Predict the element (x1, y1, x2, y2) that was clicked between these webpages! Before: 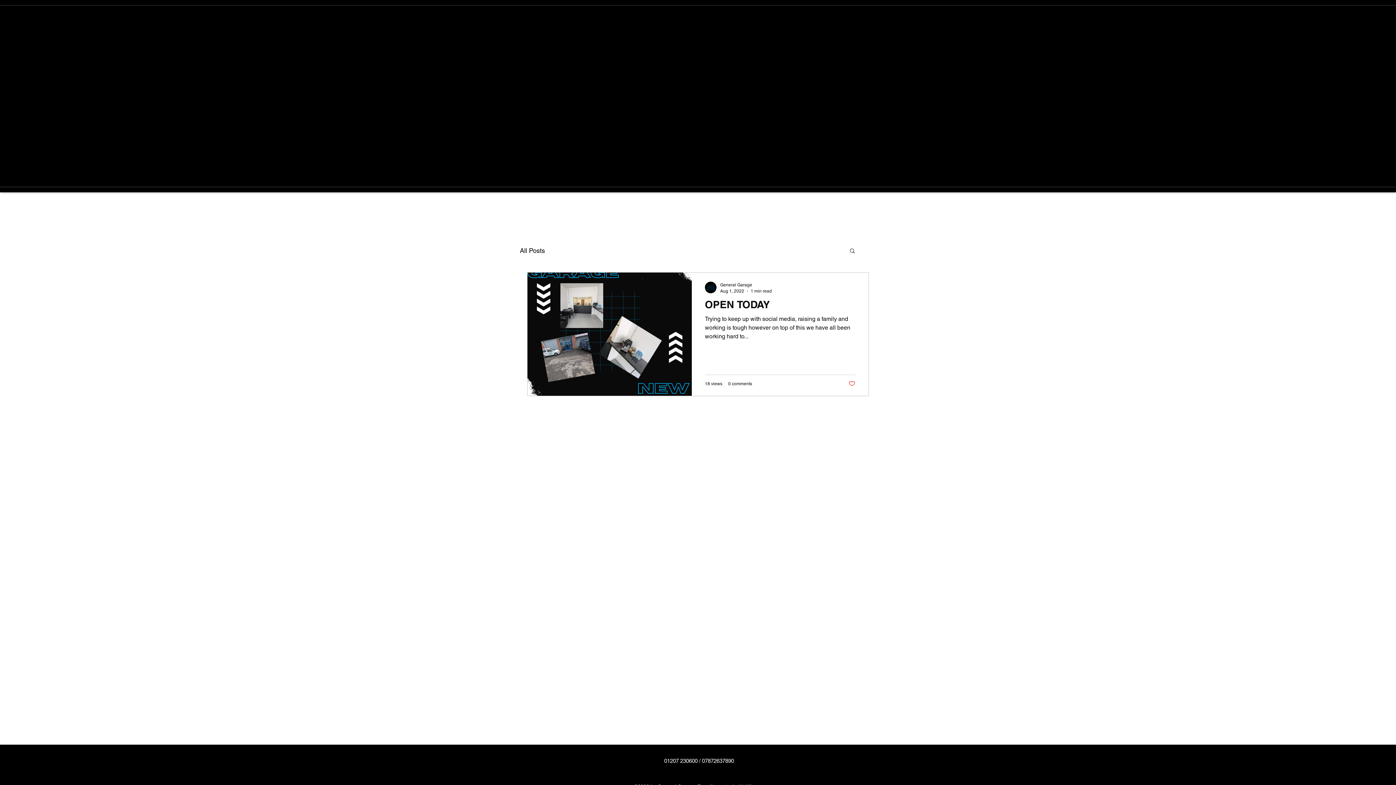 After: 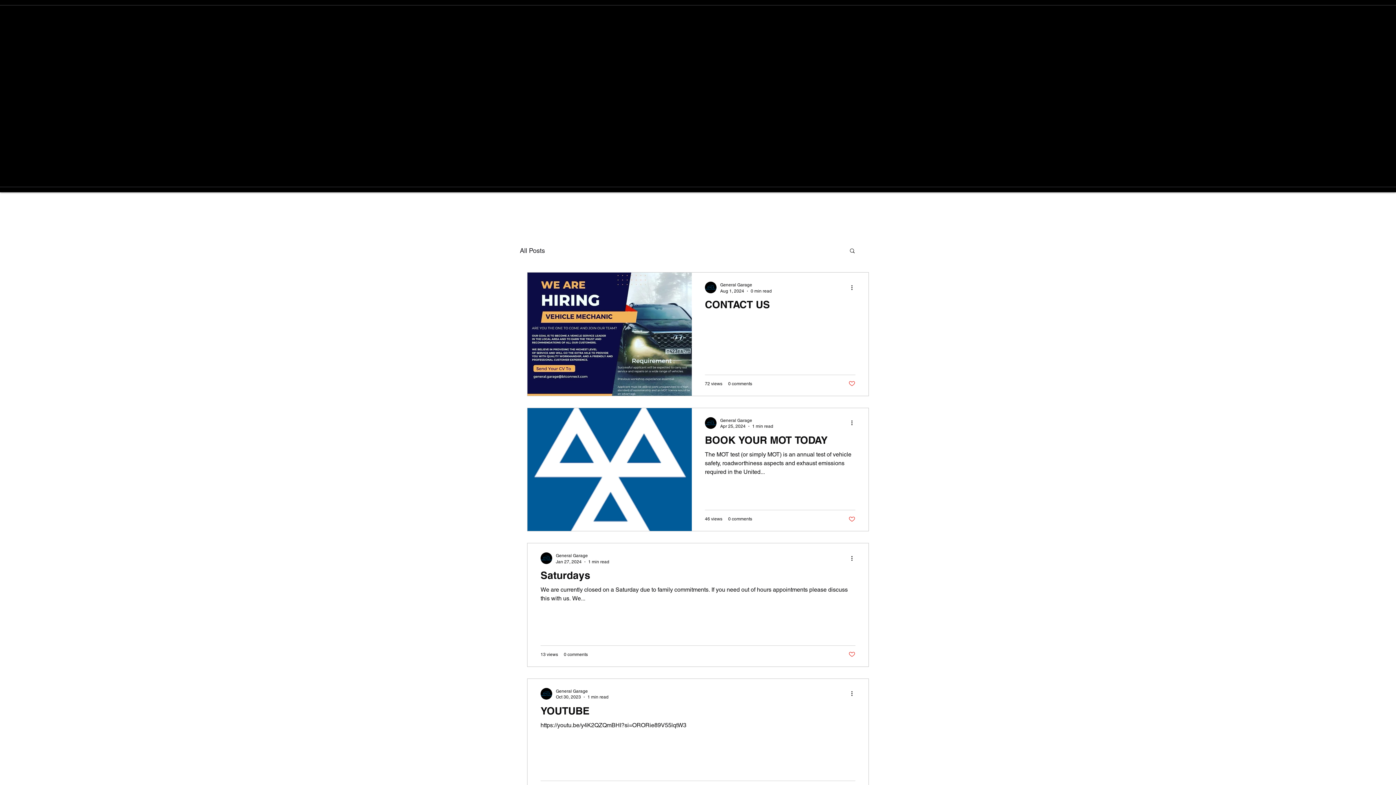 Action: label: All Posts bbox: (520, 246, 545, 254)